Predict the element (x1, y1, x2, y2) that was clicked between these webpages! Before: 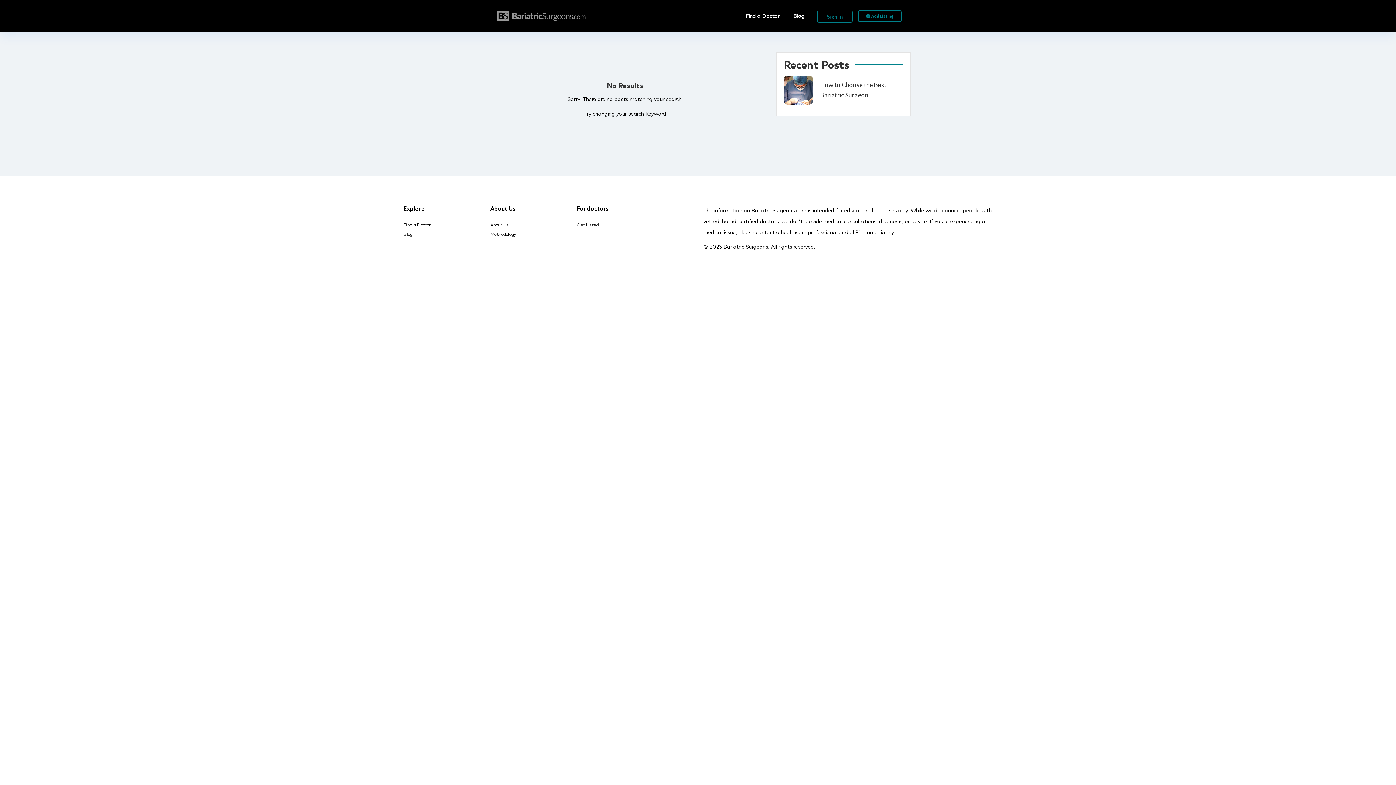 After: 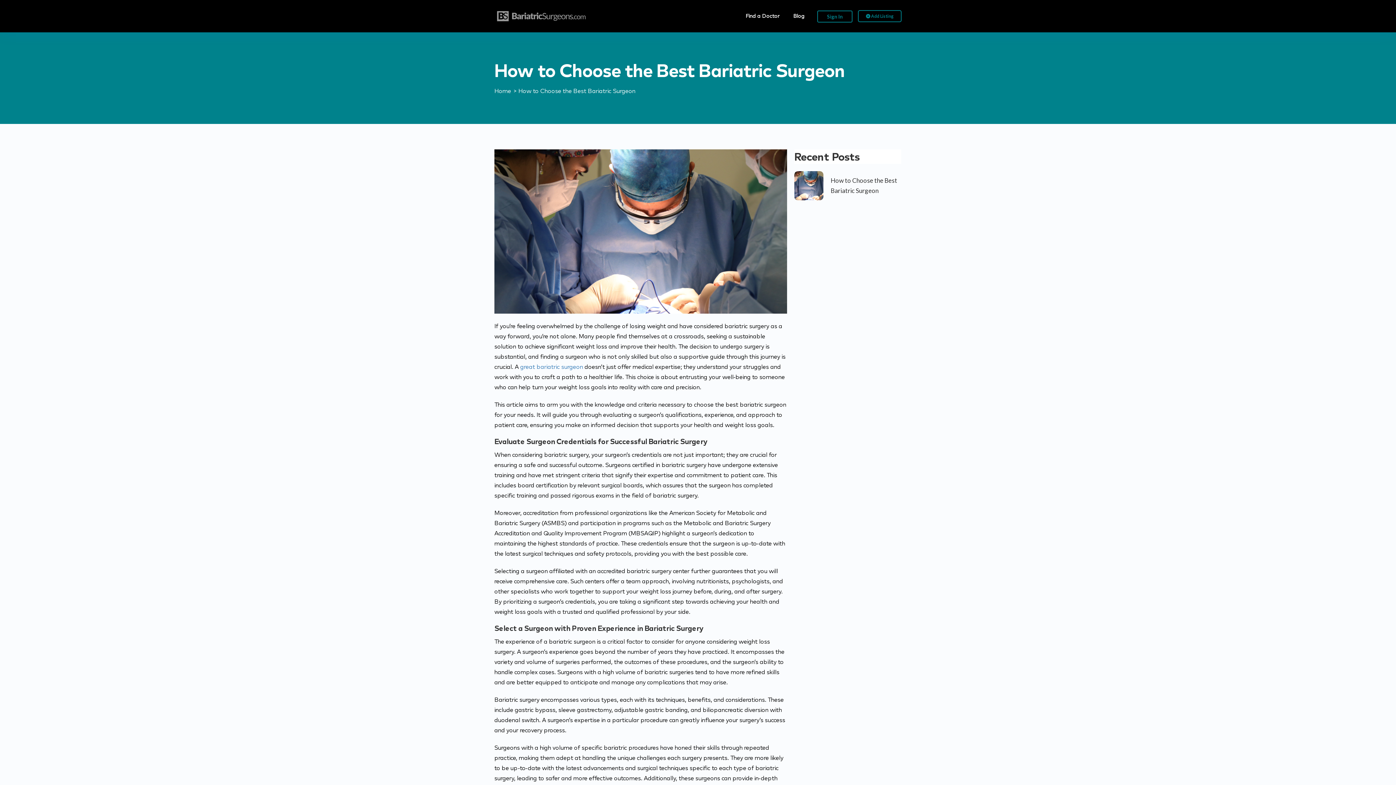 Action: bbox: (784, 75, 813, 104)